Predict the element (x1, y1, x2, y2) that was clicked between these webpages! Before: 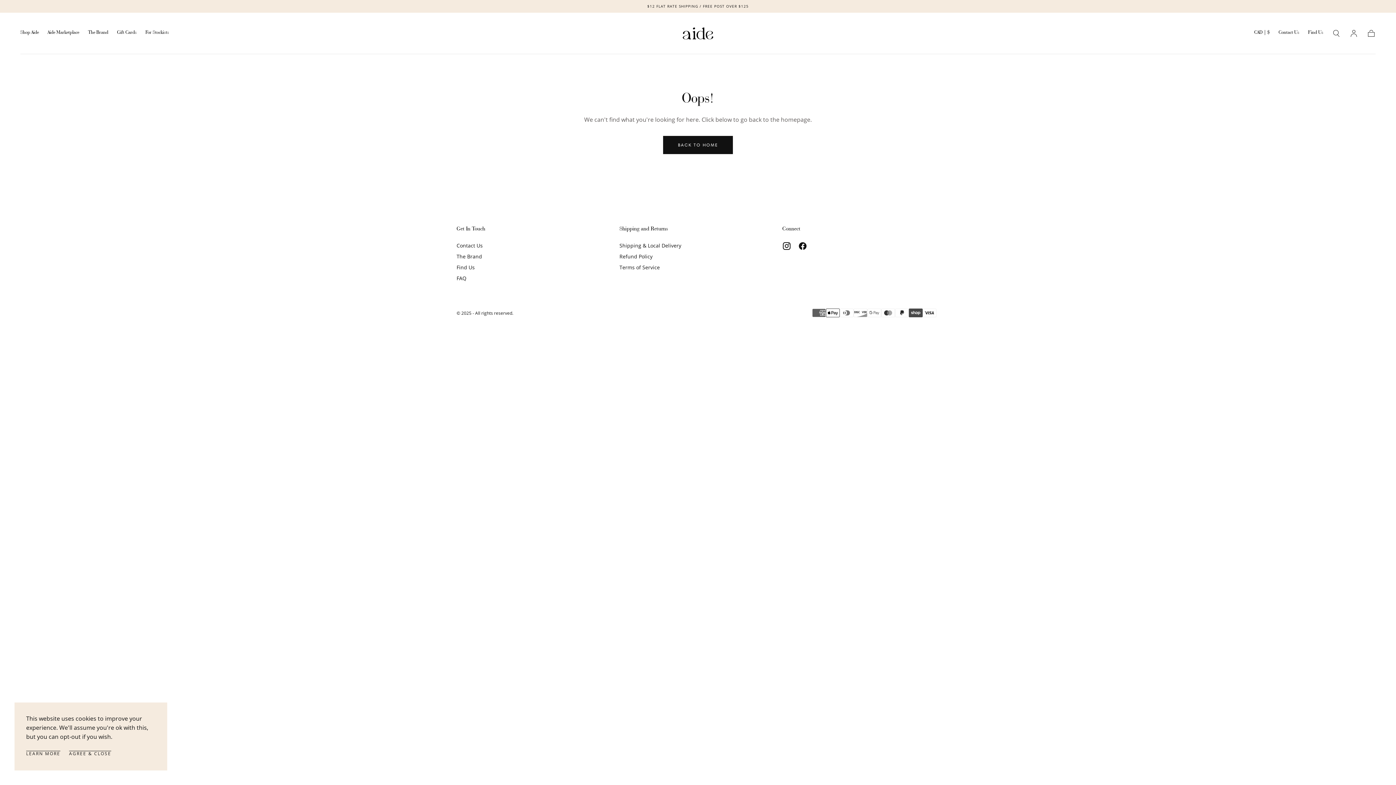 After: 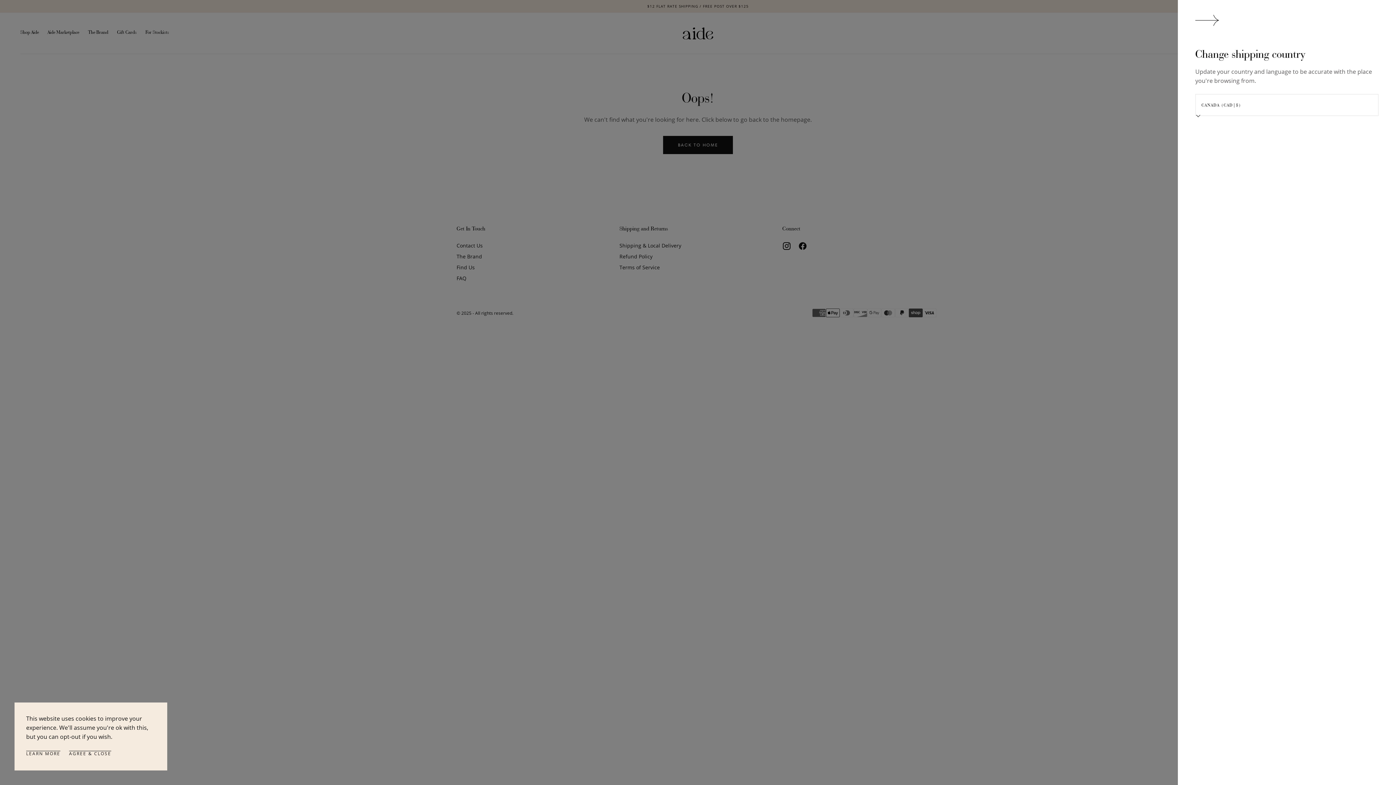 Action: label: Toggle country drawer bbox: (1254, 29, 1270, 37)